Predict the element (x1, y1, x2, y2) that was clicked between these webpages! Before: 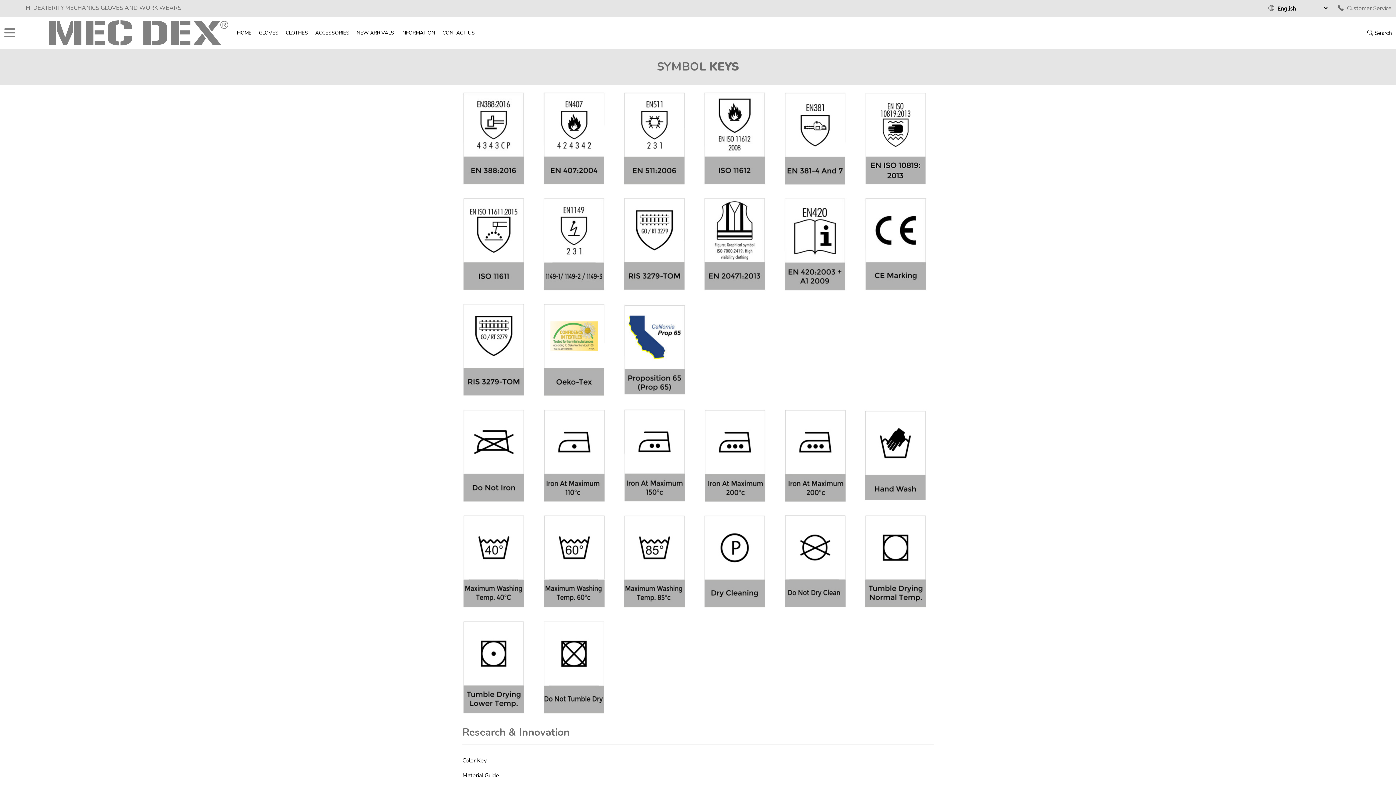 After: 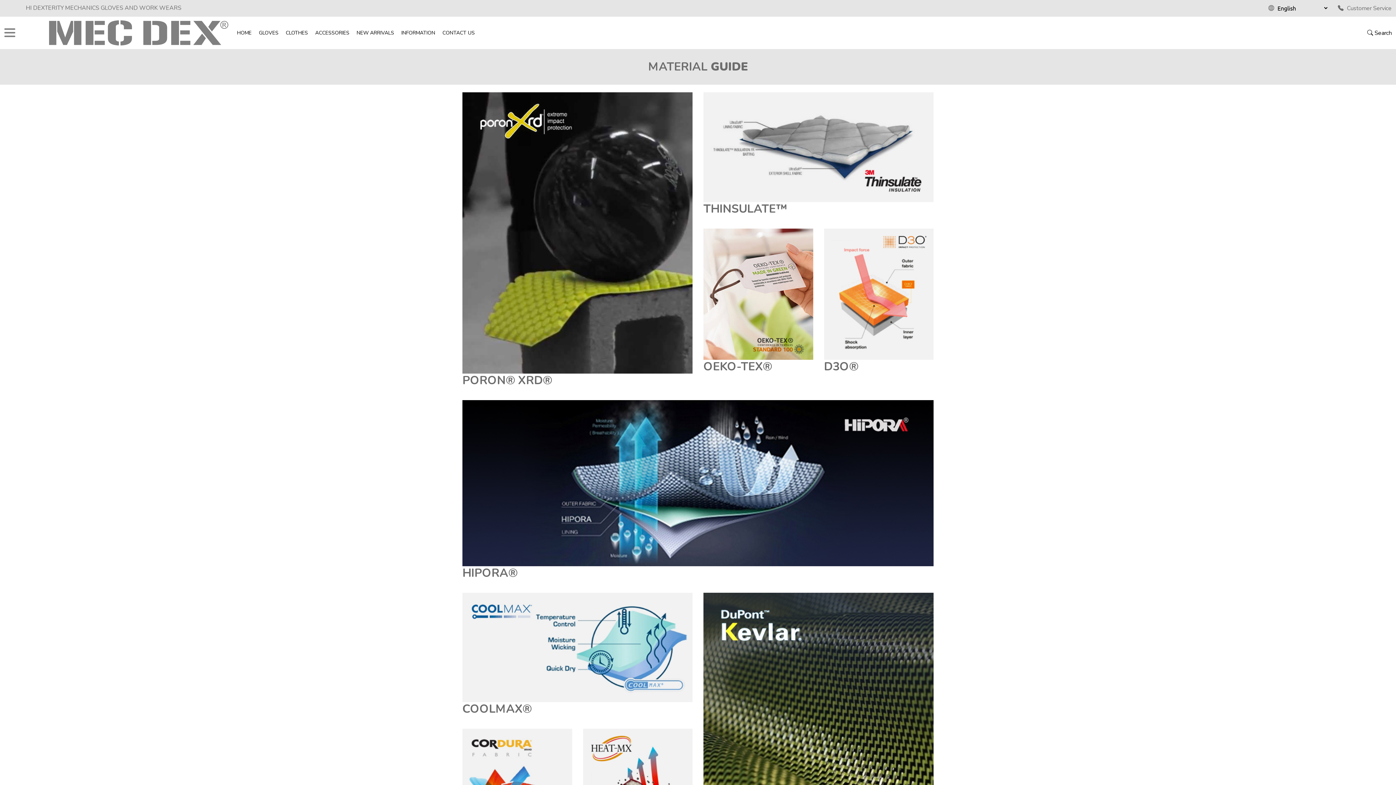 Action: label: Material Guide bbox: (462, 772, 499, 780)